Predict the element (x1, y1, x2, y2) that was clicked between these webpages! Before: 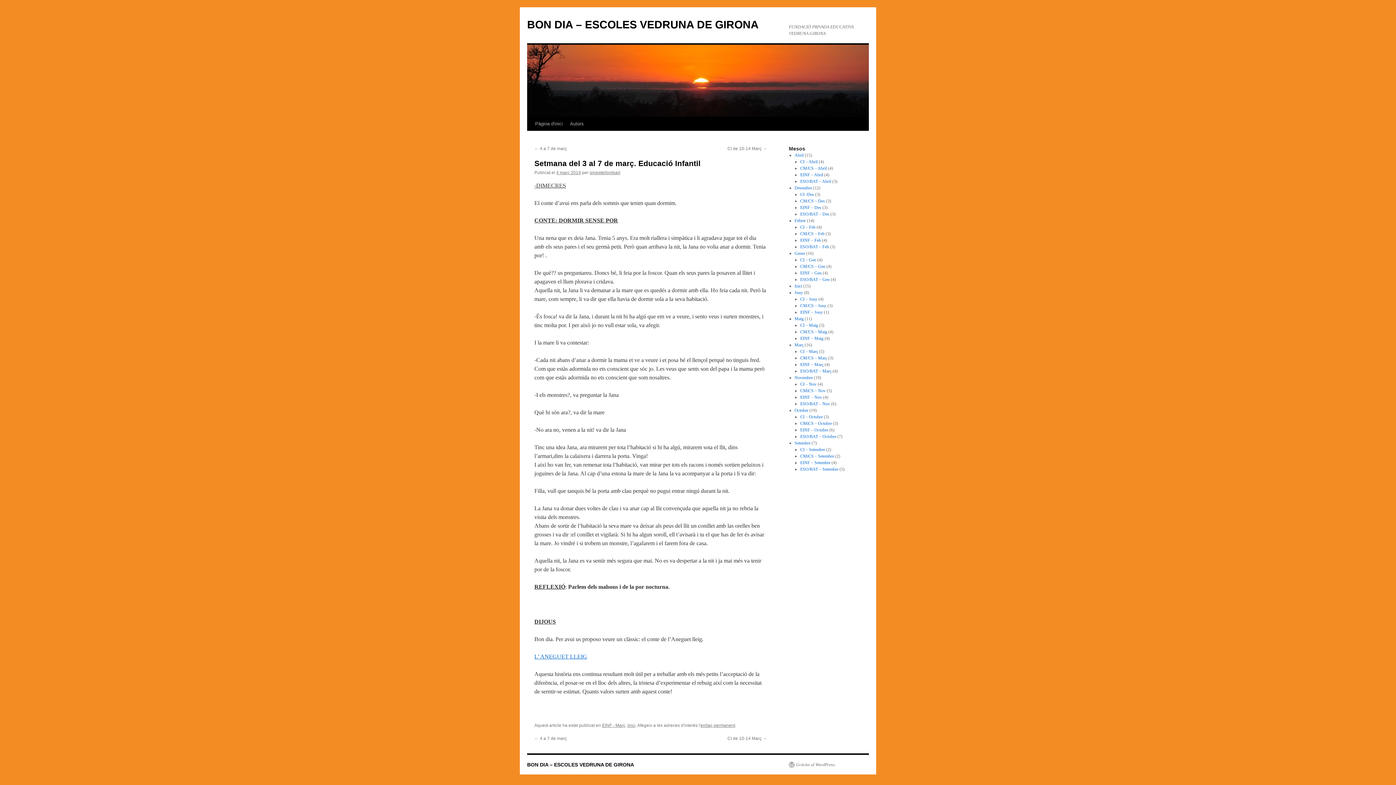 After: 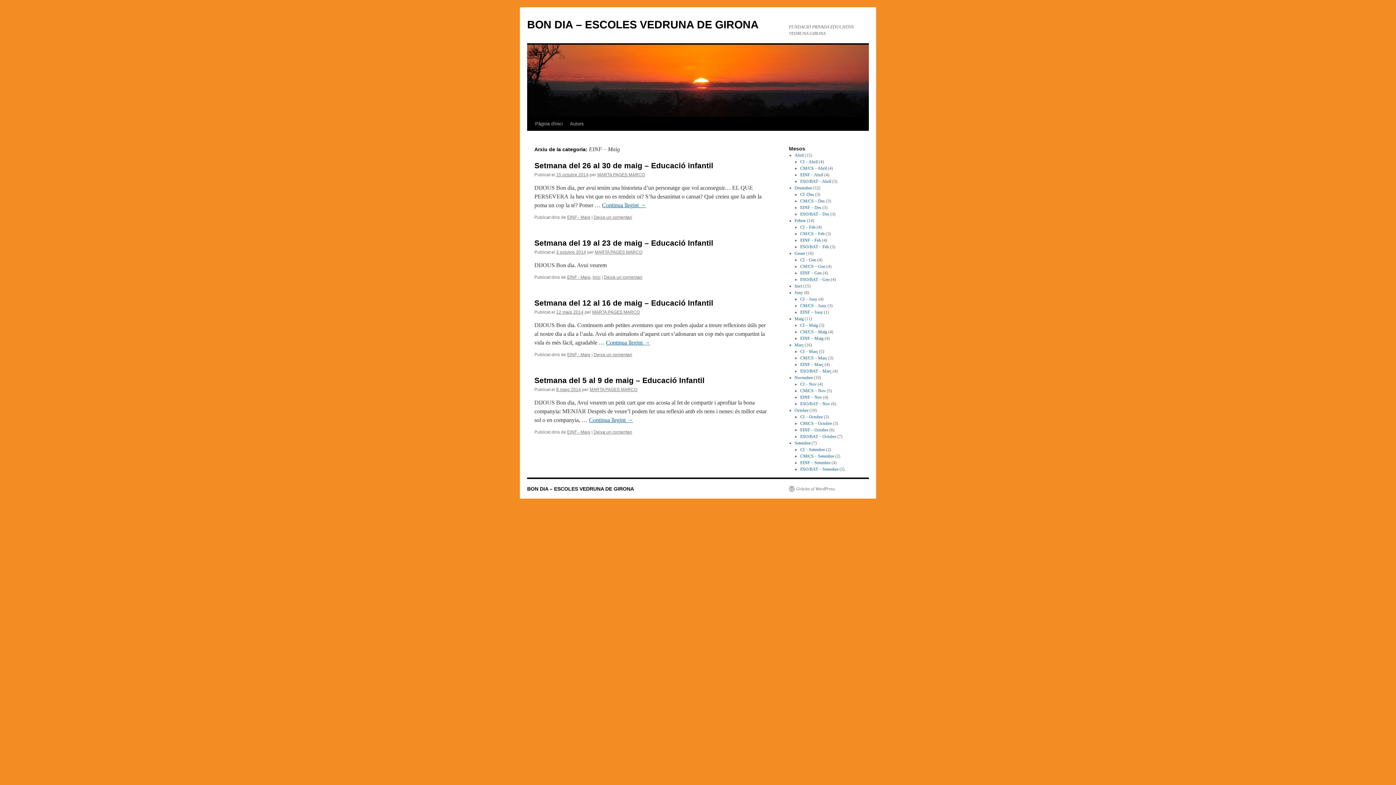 Action: bbox: (800, 336, 823, 341) label: EINF – Maig